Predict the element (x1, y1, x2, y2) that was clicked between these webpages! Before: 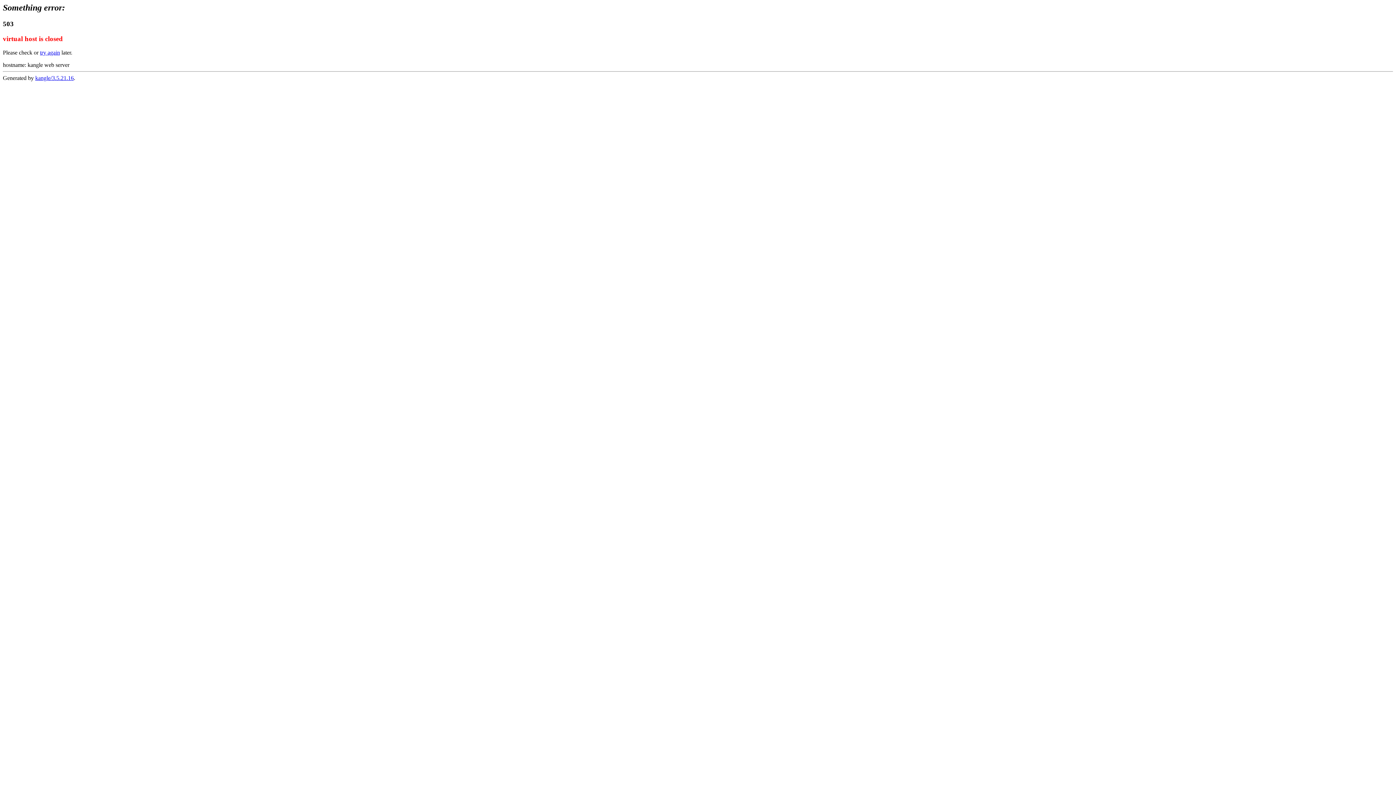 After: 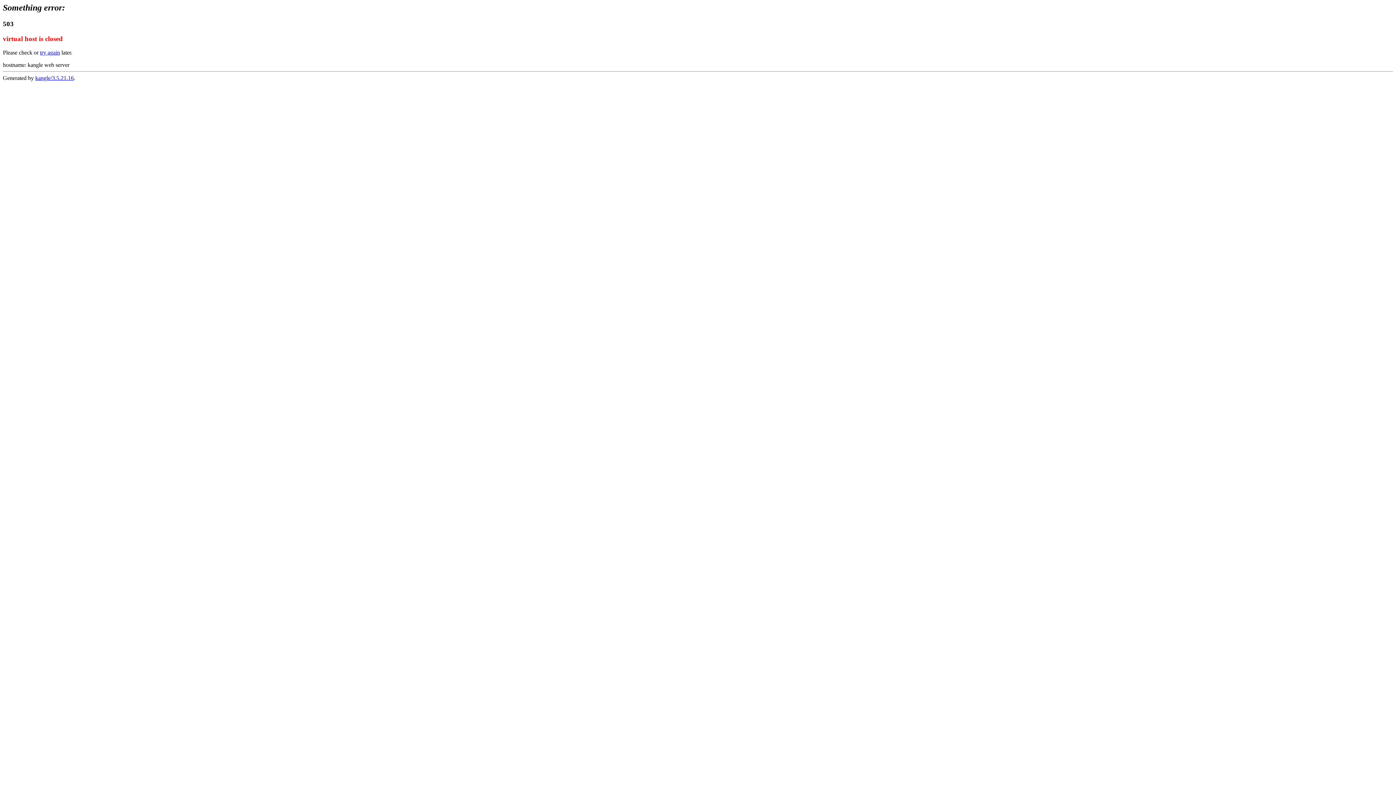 Action: bbox: (40, 49, 60, 55) label: try again